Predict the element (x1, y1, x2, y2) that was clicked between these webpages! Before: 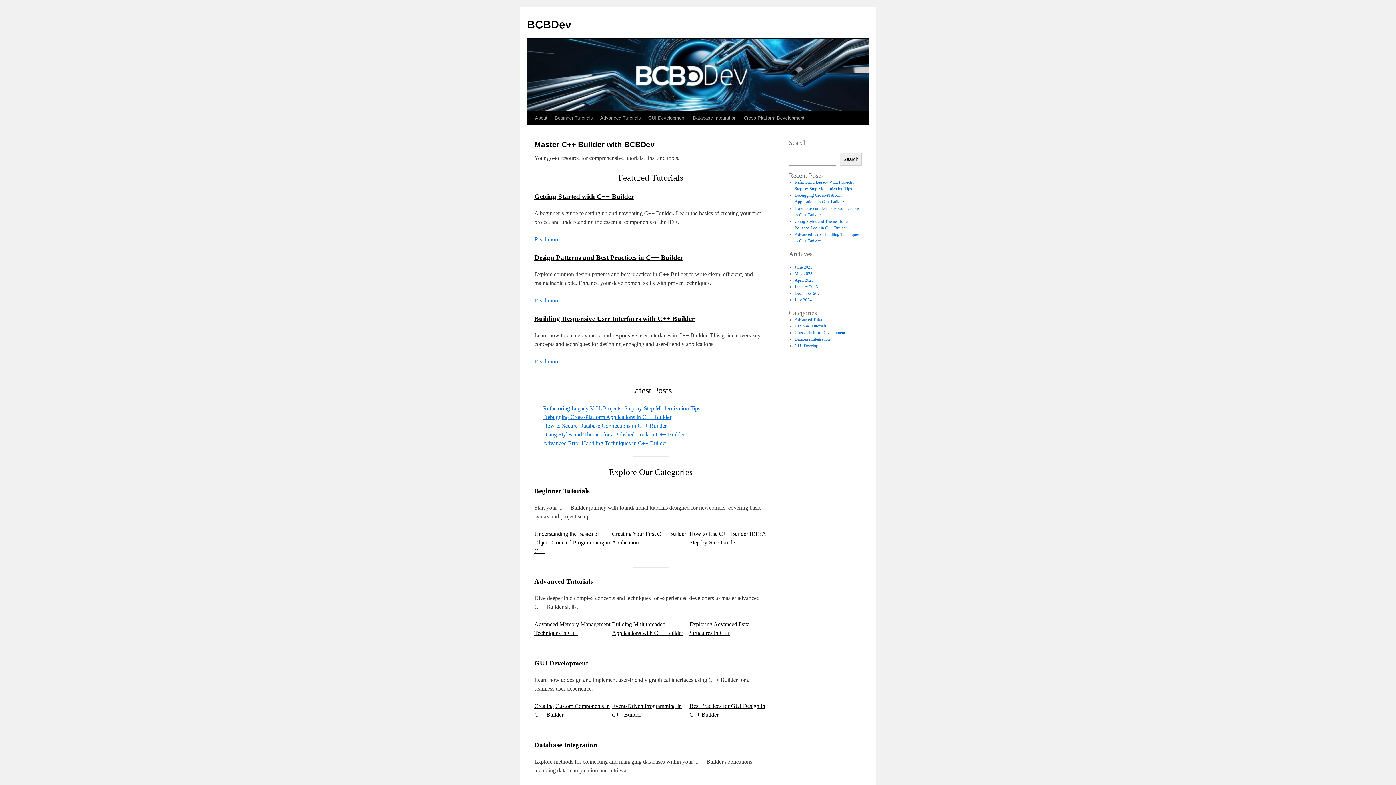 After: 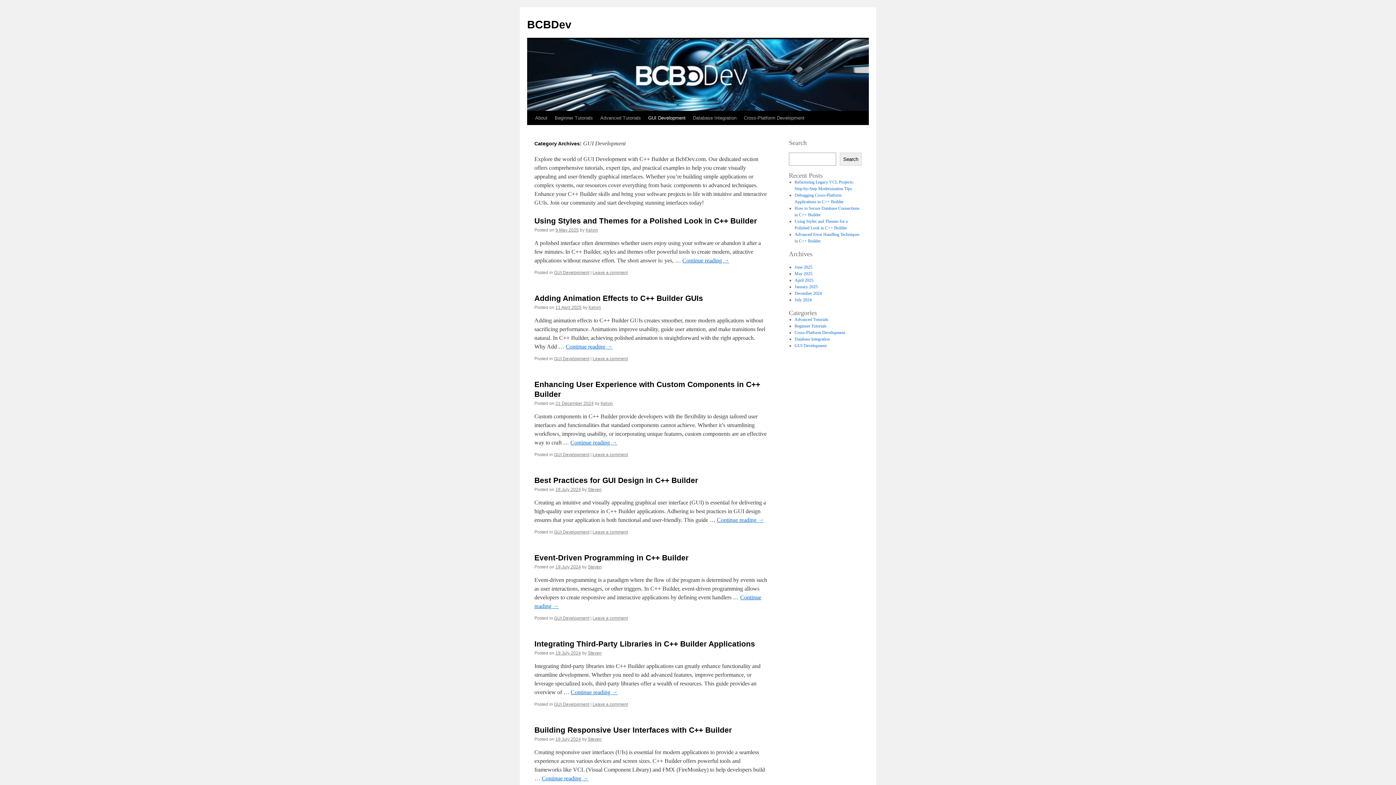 Action: bbox: (644, 111, 689, 125) label: GUI Development